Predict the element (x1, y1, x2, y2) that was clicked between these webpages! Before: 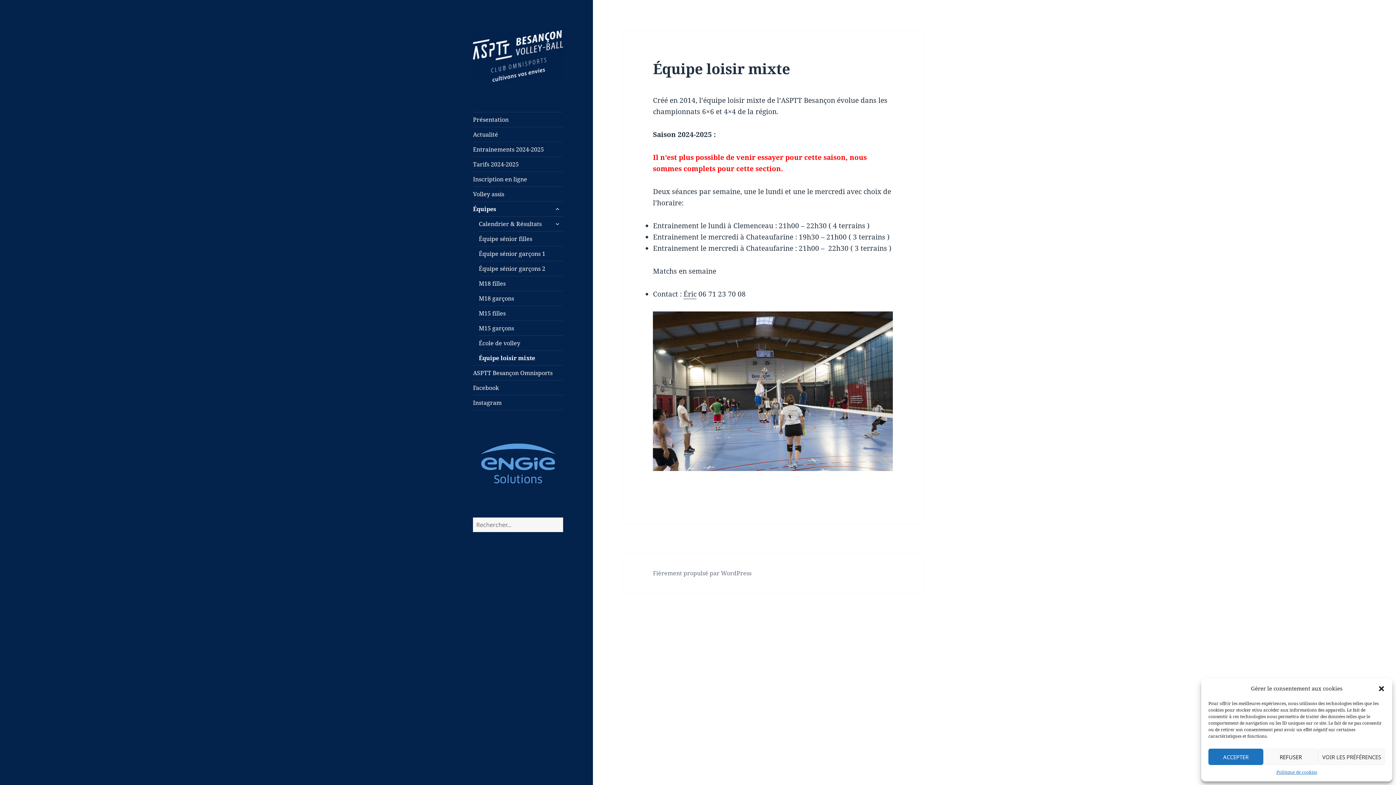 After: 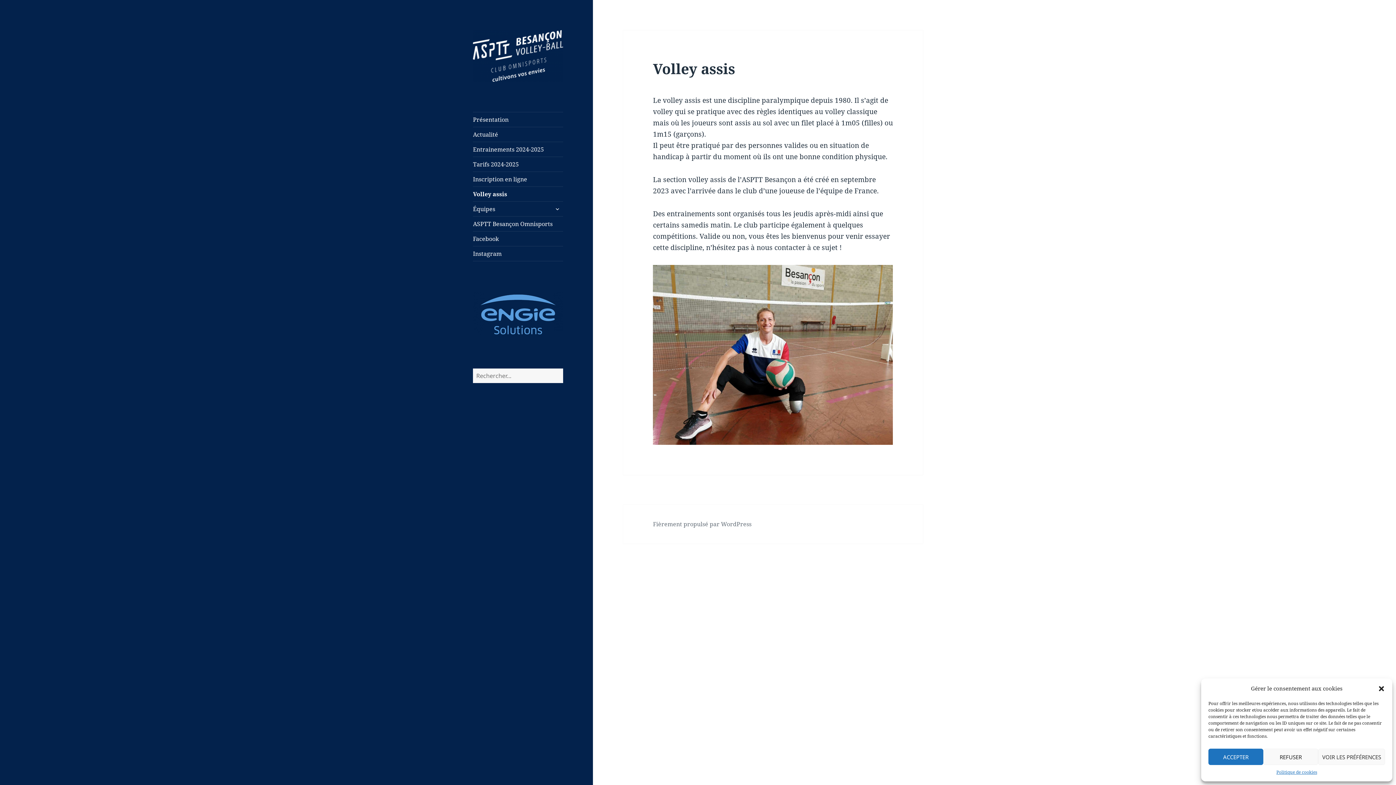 Action: bbox: (473, 186, 563, 201) label: Volley assis